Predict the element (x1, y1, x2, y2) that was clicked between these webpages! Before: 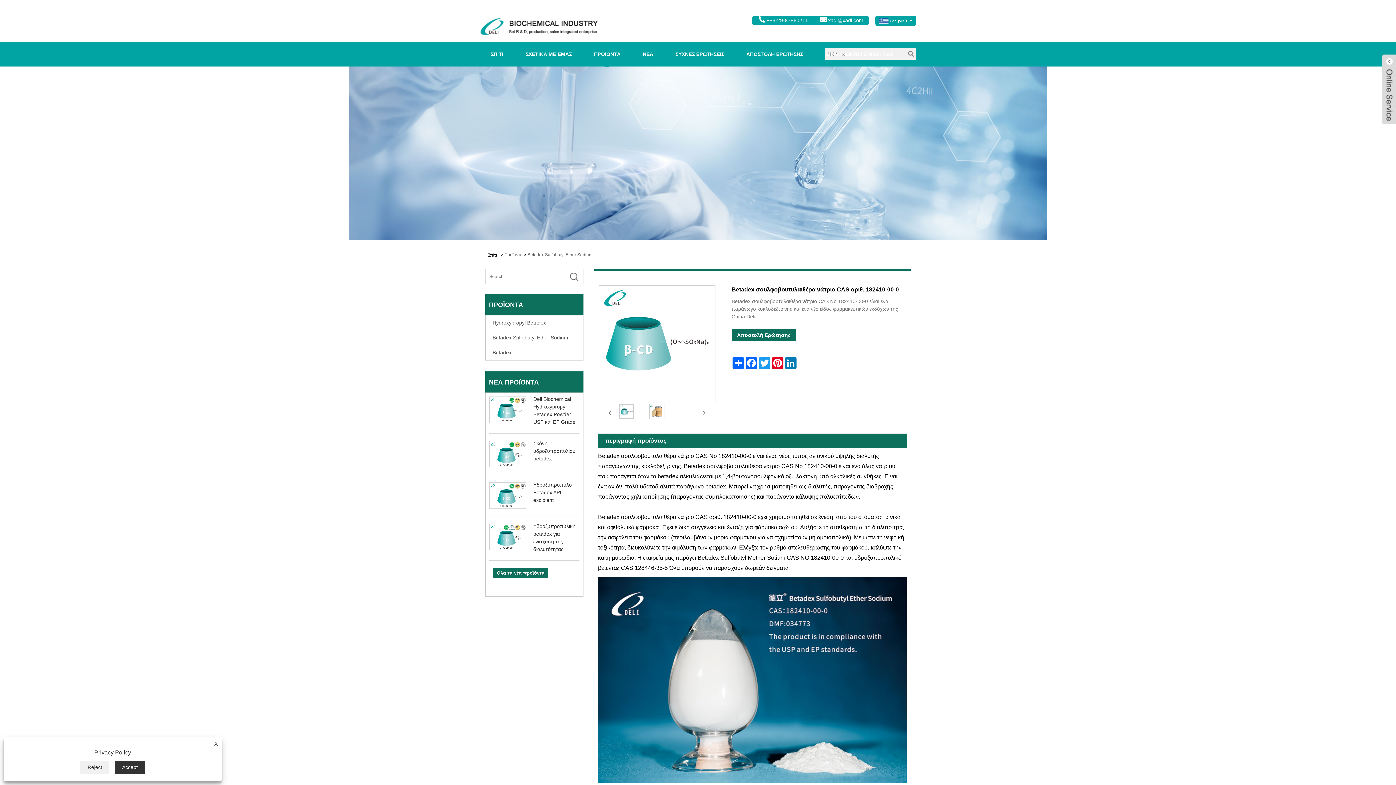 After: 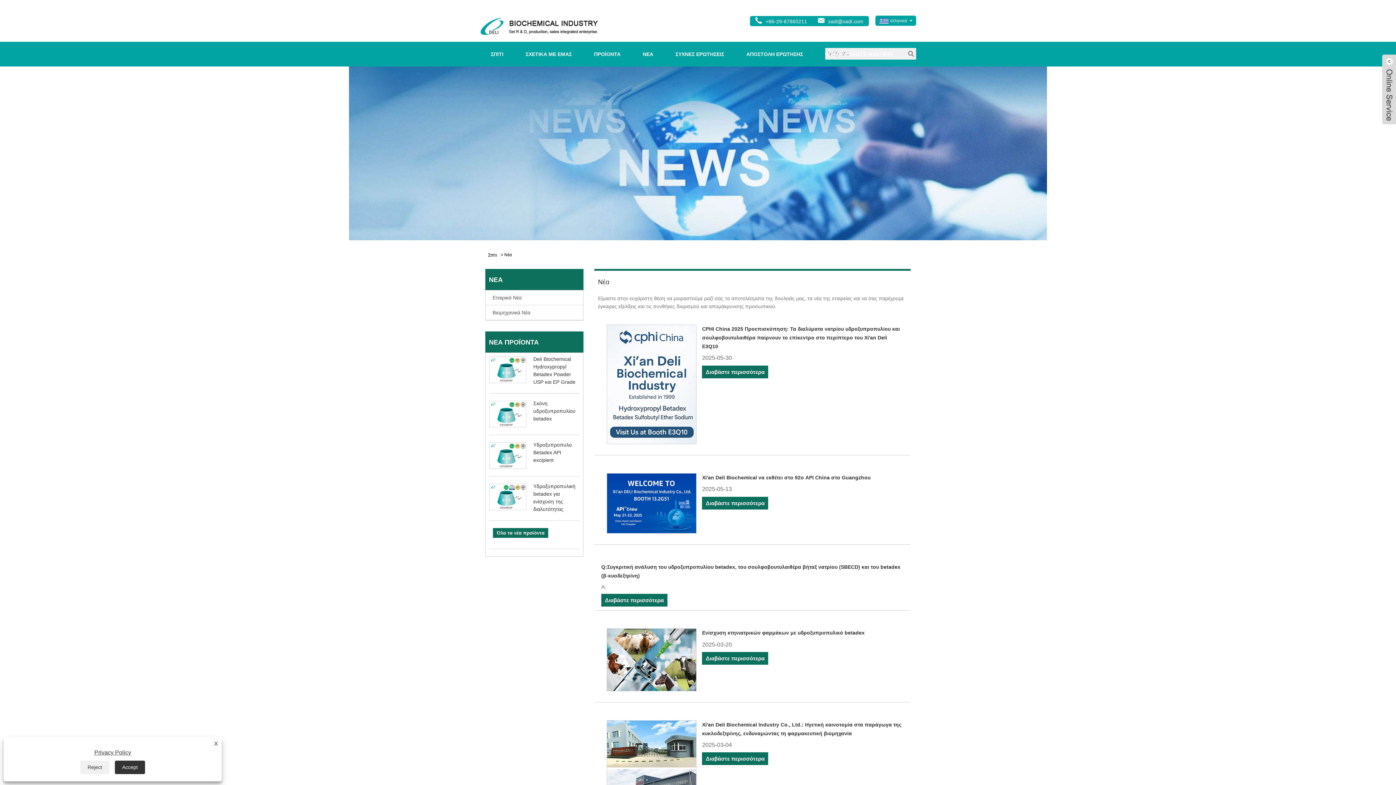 Action: label: ΝΕΑ bbox: (642, 41, 653, 66)